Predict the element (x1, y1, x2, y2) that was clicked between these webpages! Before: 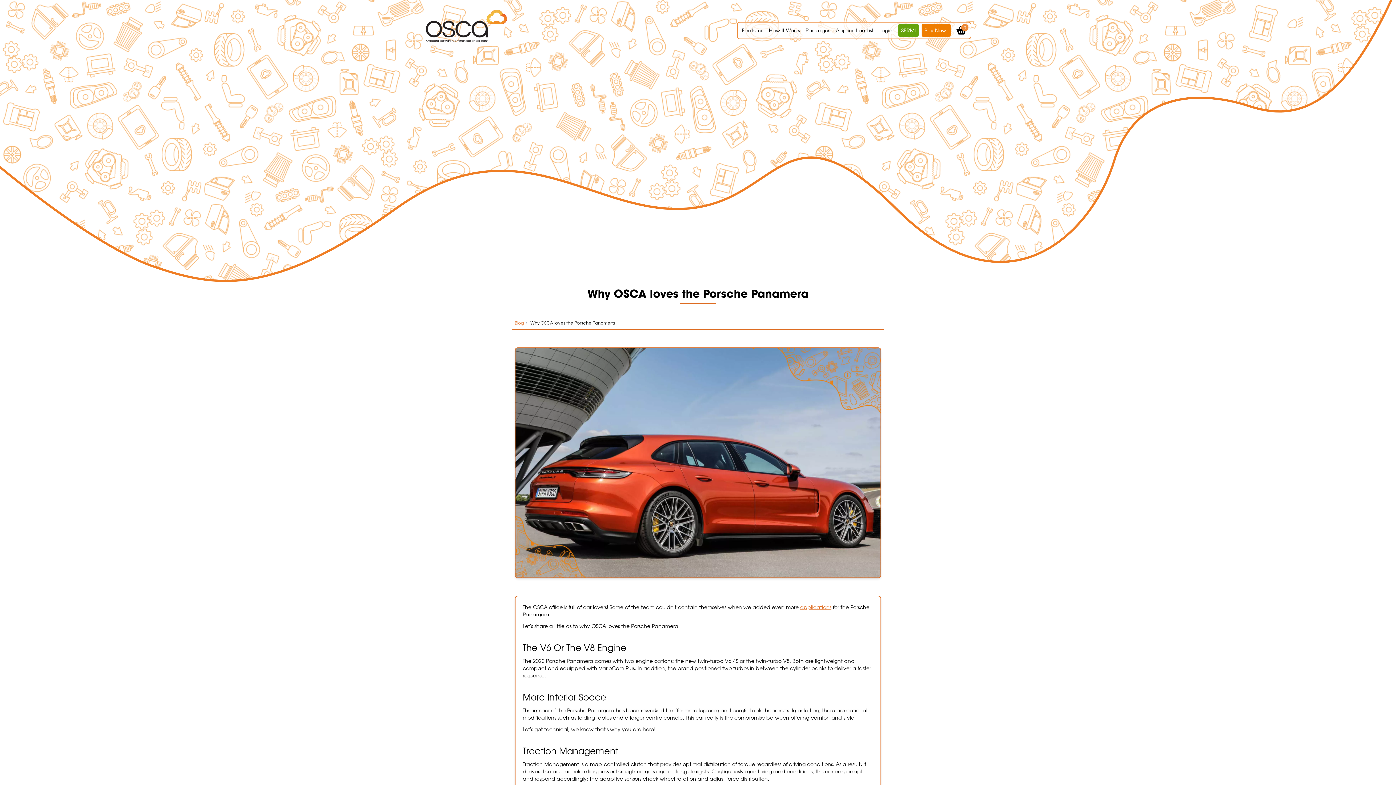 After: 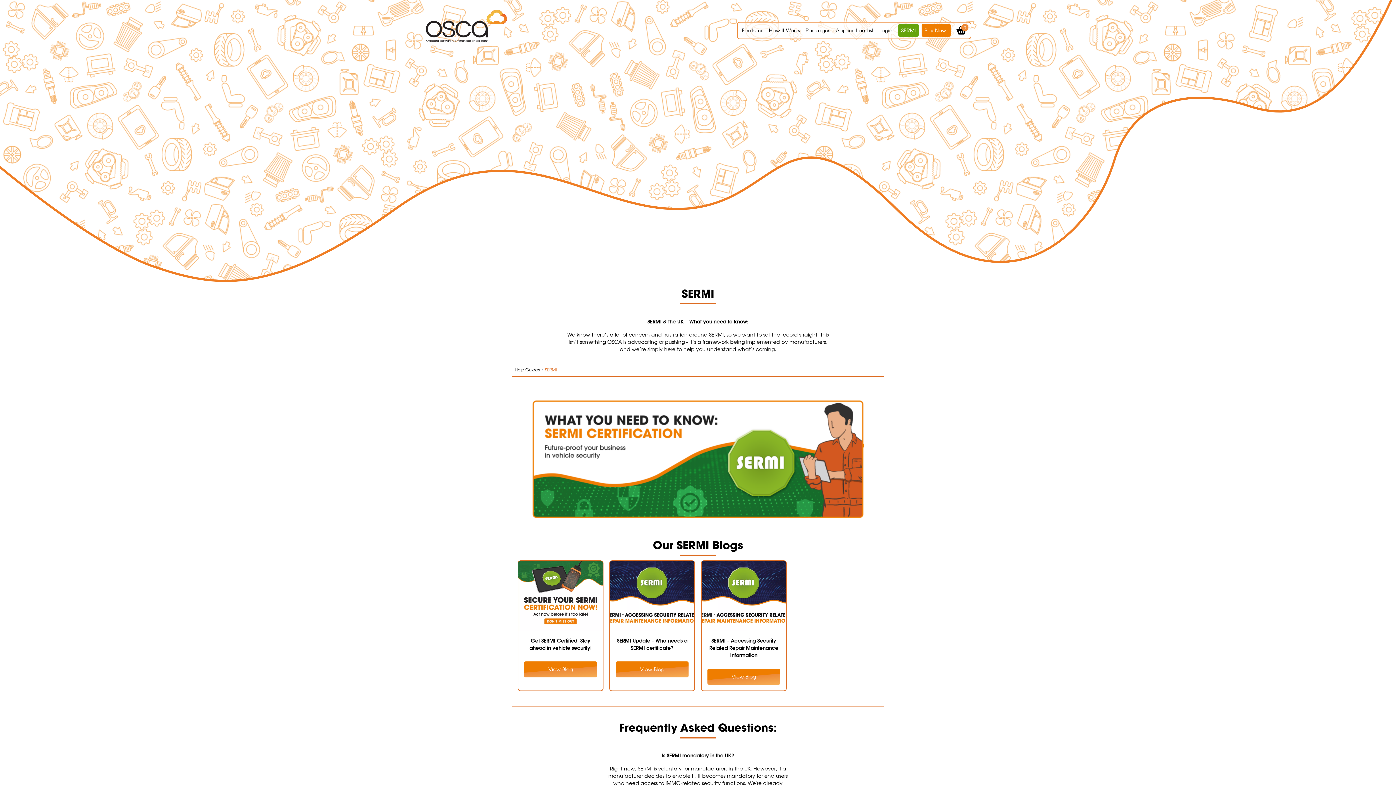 Action: bbox: (898, 24, 918, 36) label: SERMI